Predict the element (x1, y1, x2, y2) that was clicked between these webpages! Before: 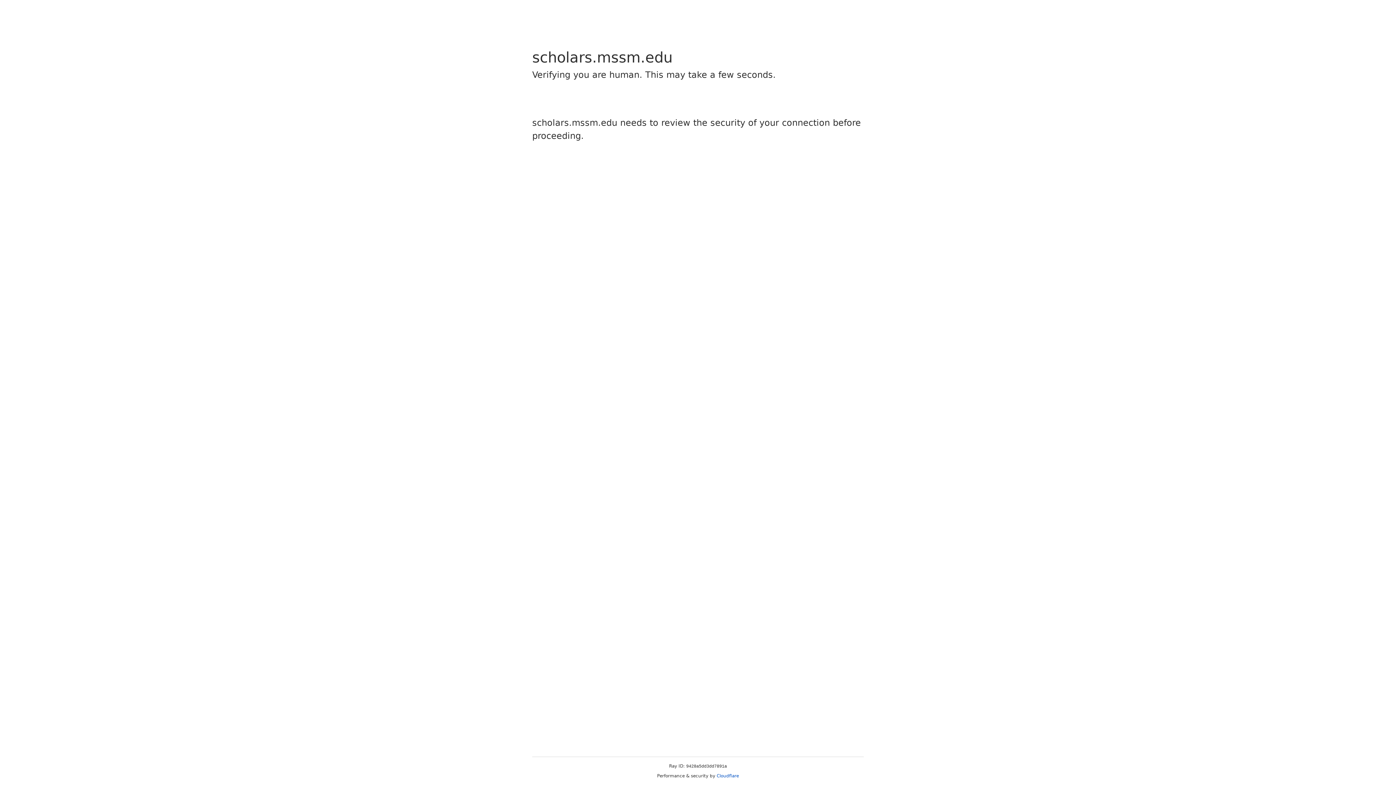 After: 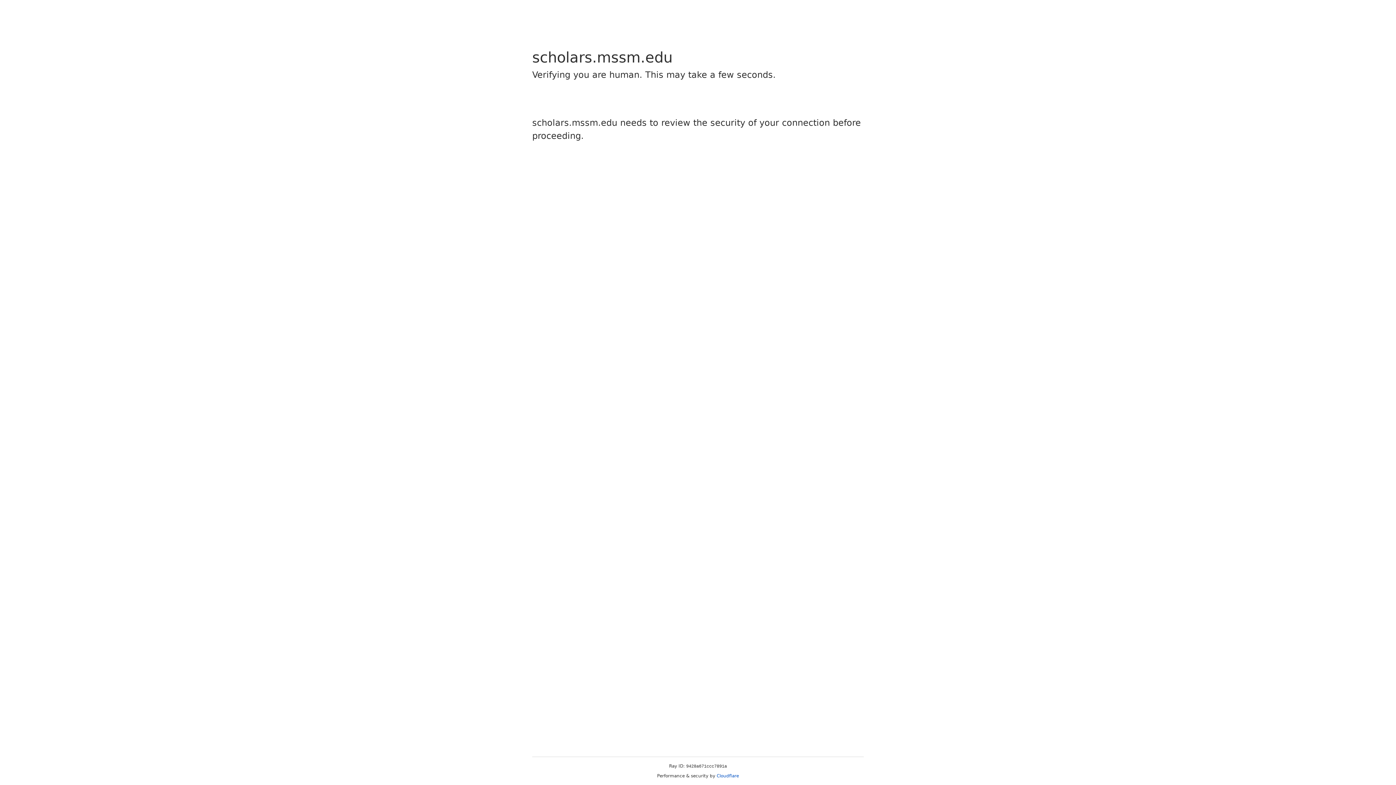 Action: label: Cloudflare bbox: (716, 773, 739, 778)